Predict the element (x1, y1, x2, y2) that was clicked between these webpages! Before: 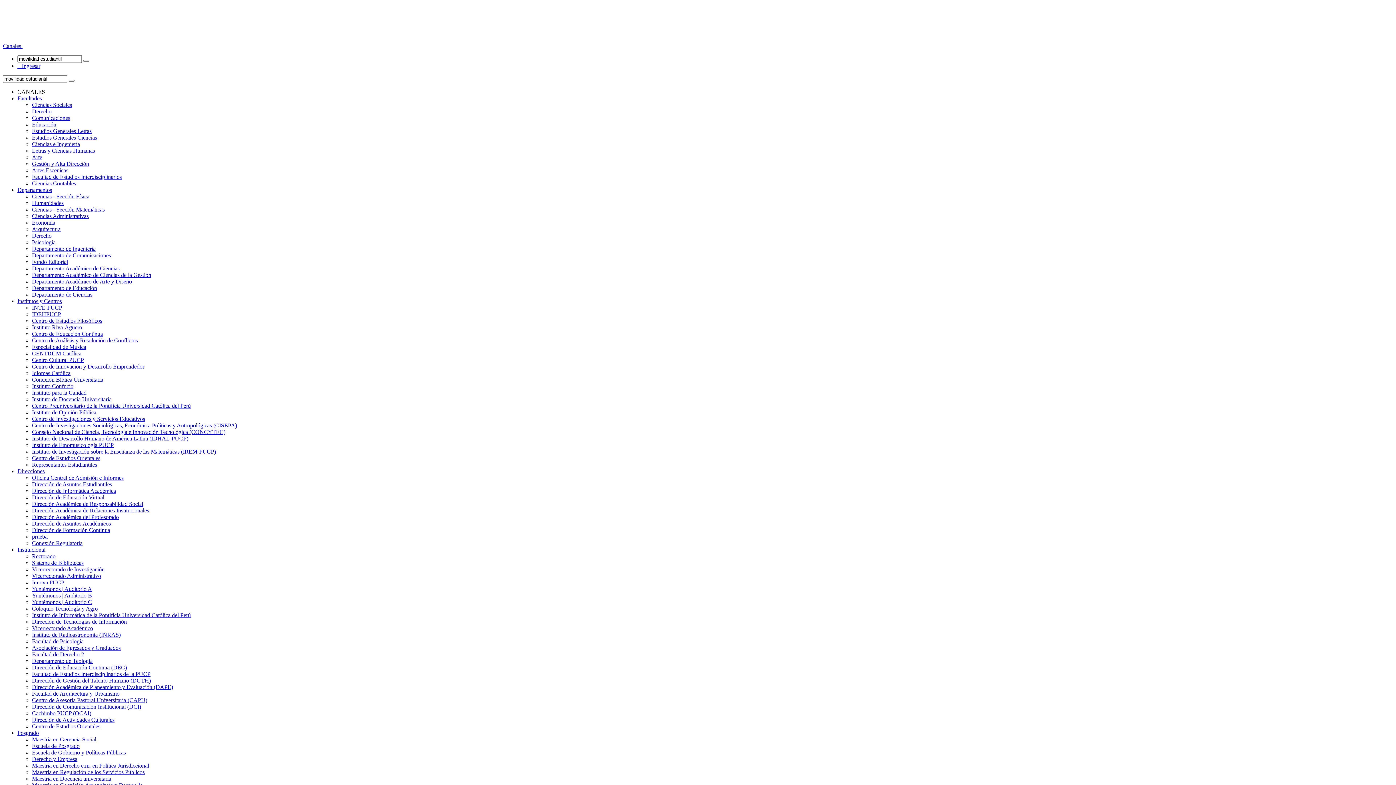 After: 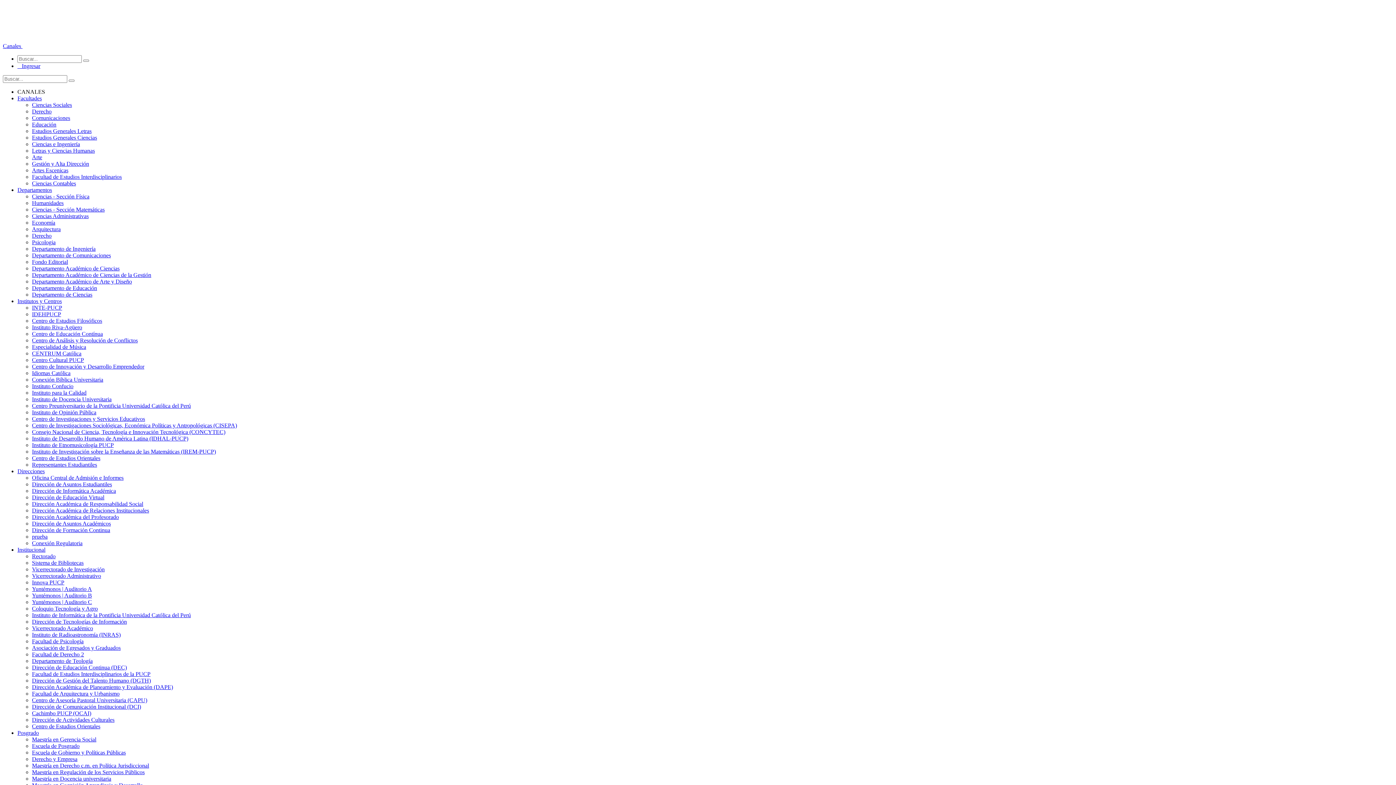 Action: bbox: (32, 743, 79, 749) label: Escuela de Posgrado